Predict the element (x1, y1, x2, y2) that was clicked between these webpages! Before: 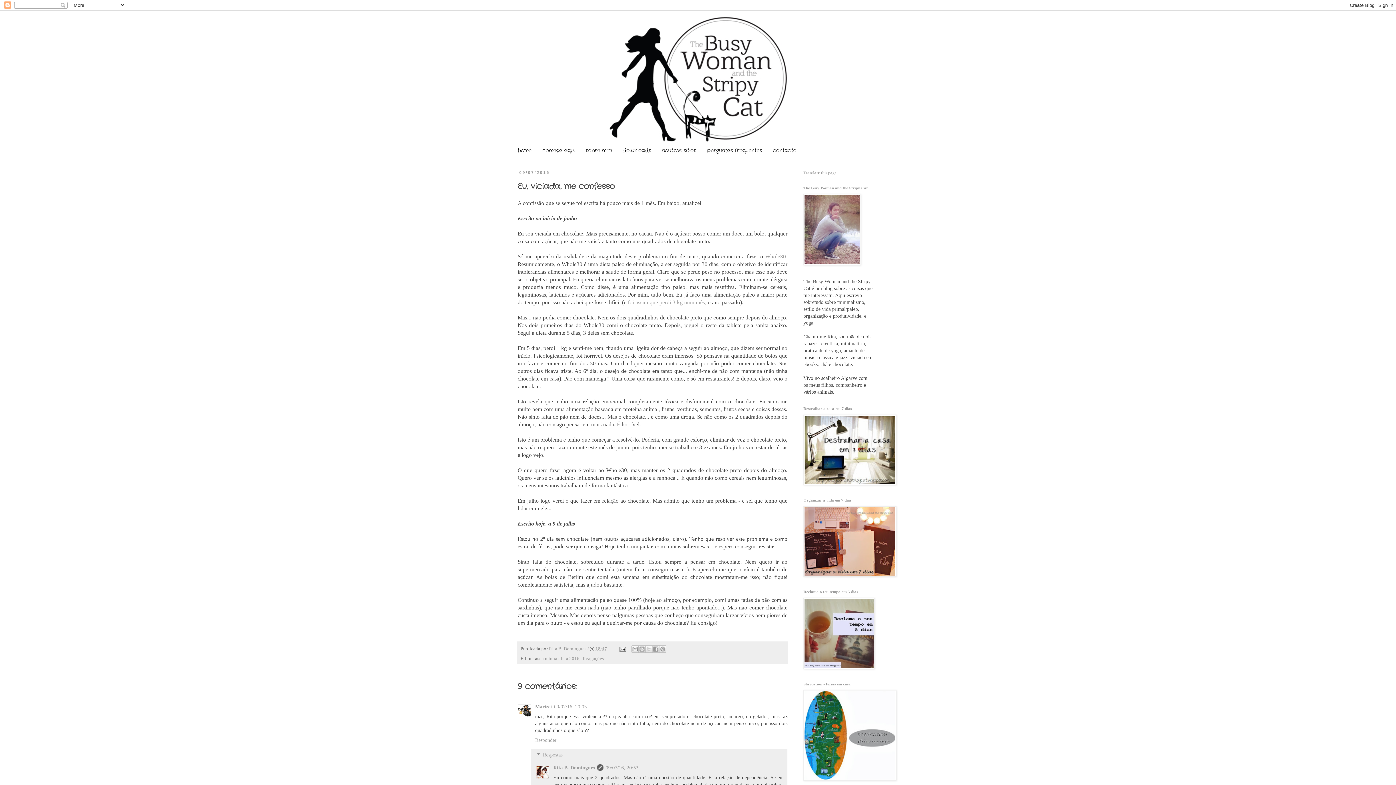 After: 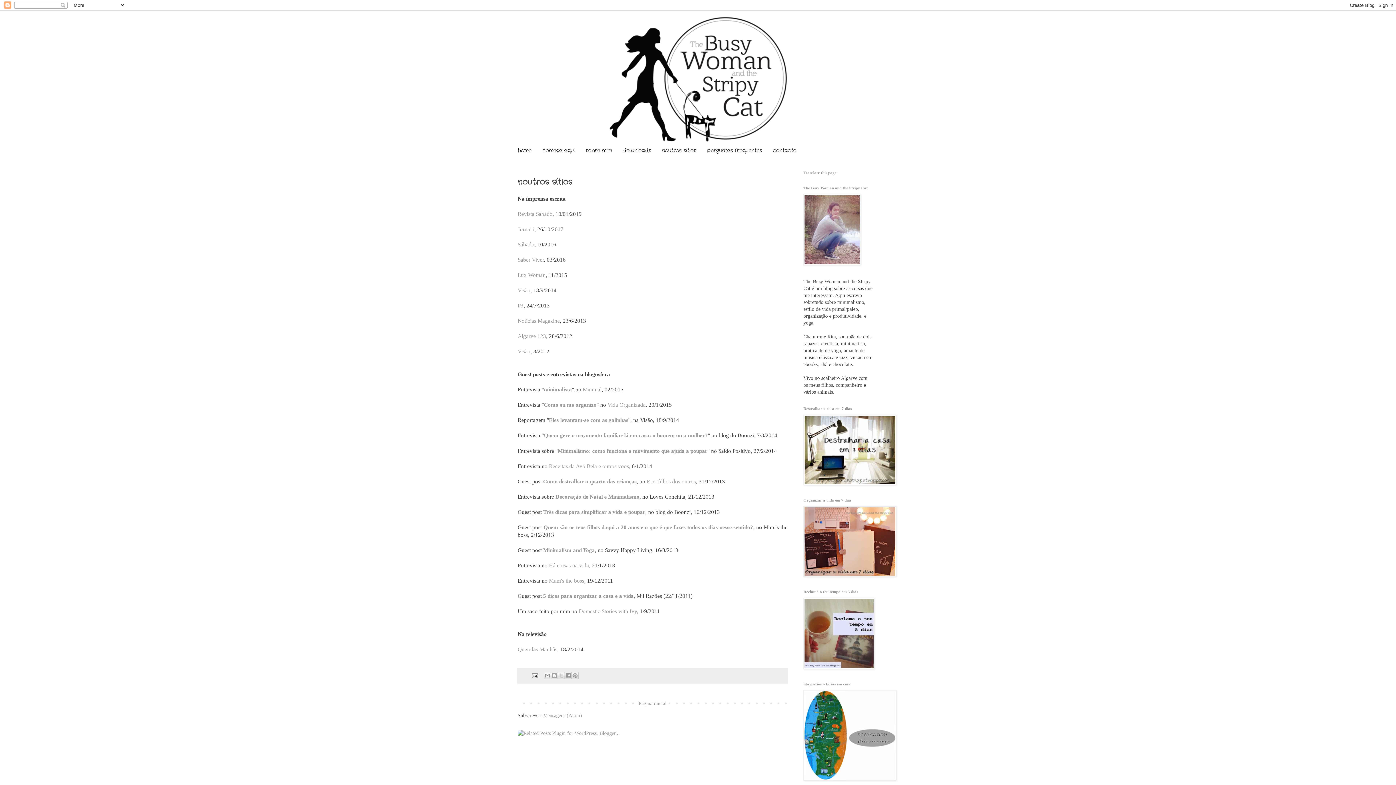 Action: bbox: (656, 144, 701, 157) label: noutros sítios